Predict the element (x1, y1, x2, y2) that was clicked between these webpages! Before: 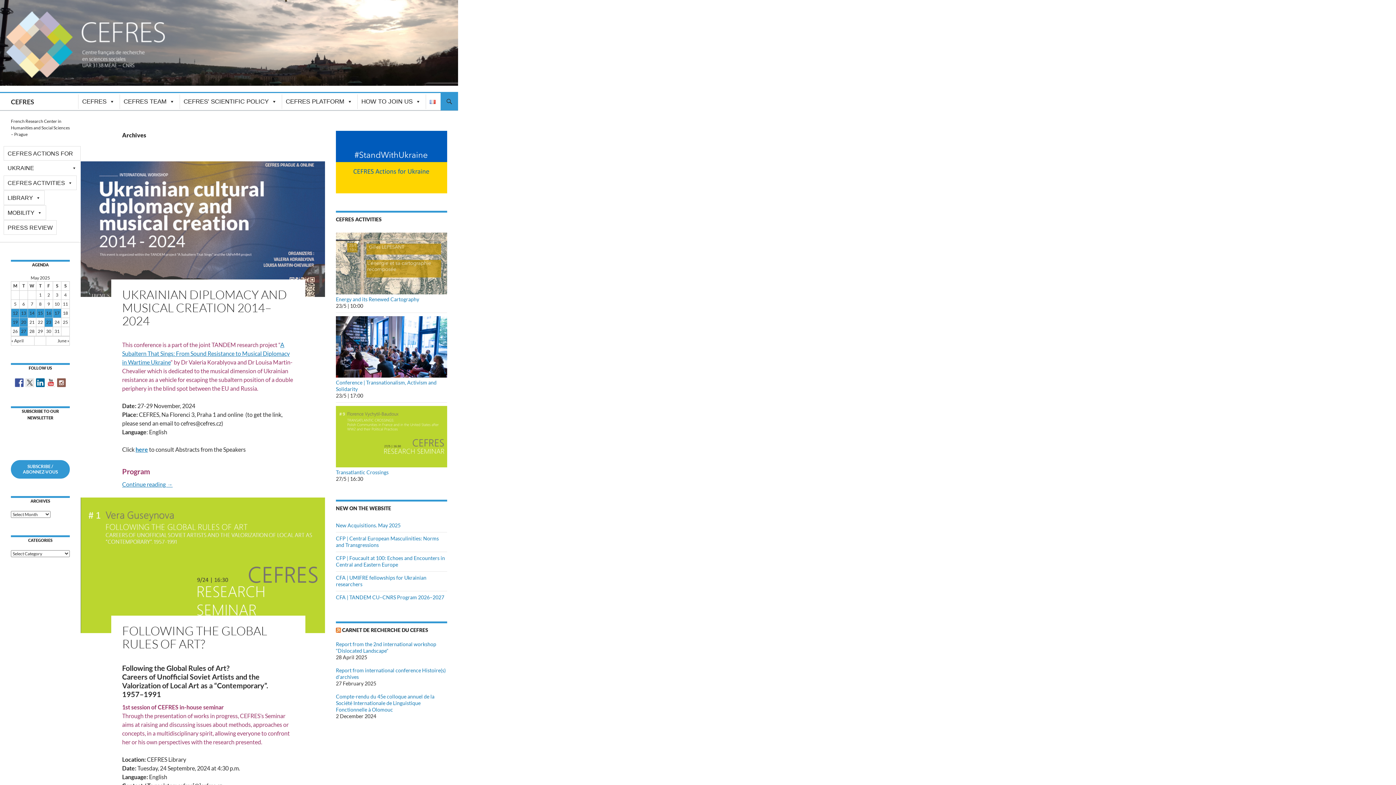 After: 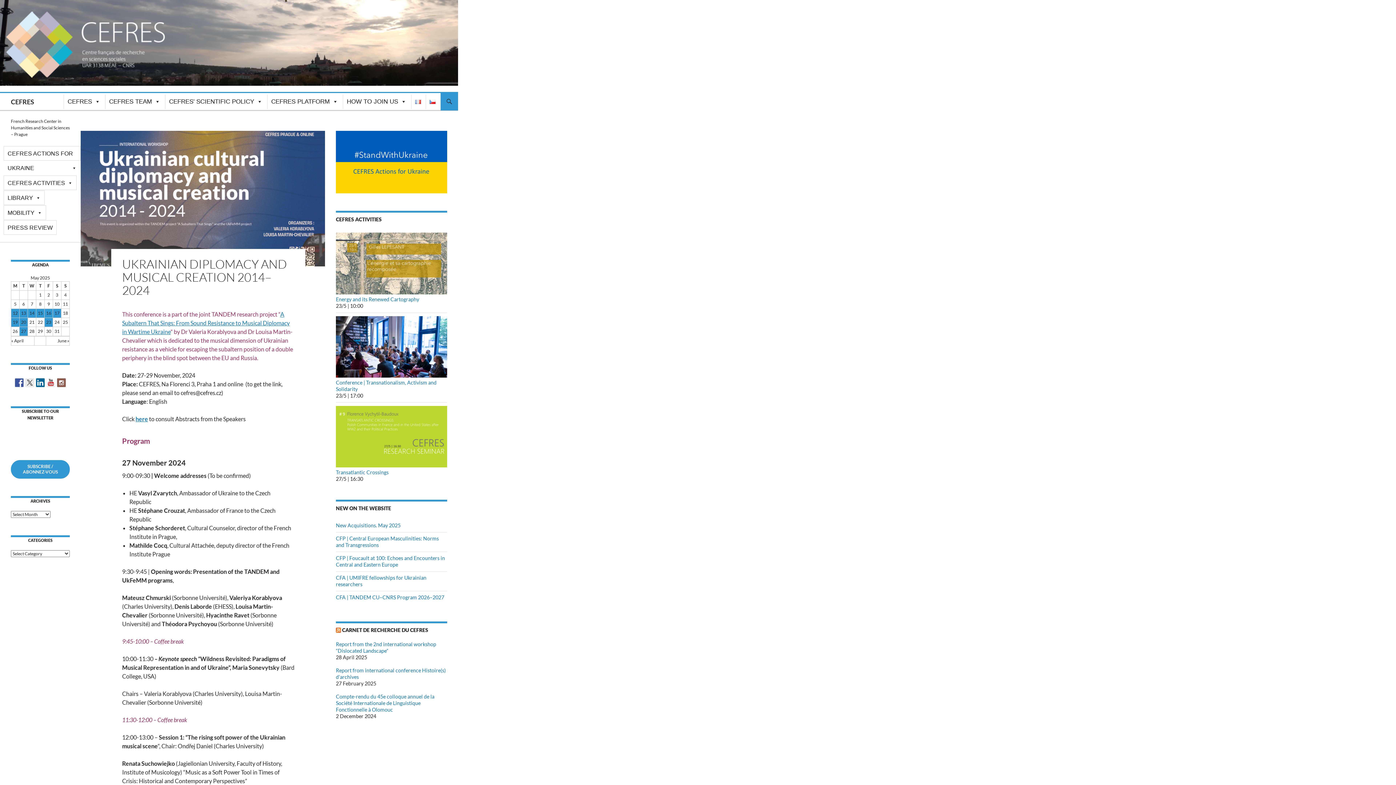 Action: bbox: (122, 287, 286, 328) label: UKRAINIAN DIPLOMACY AND MUSICAL CREATION 2014–2024